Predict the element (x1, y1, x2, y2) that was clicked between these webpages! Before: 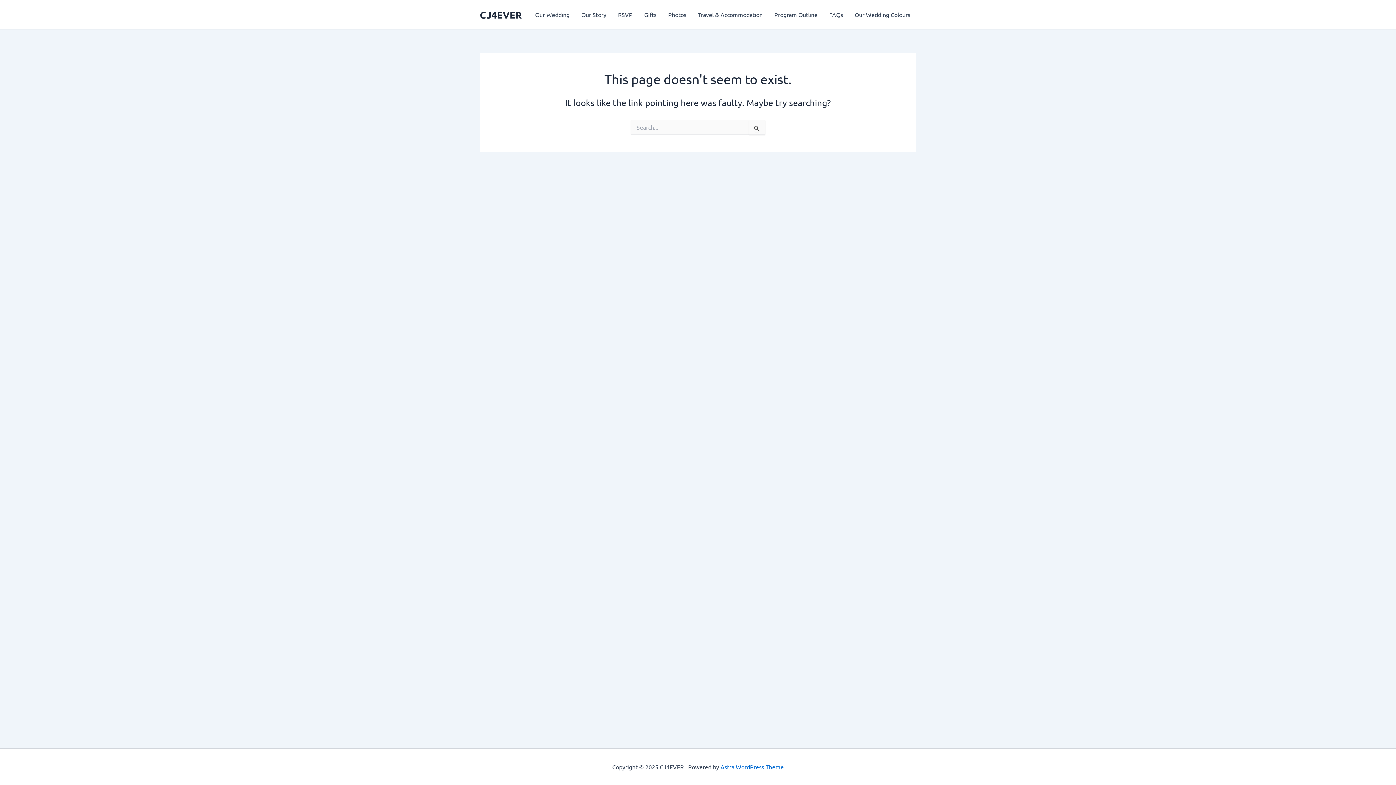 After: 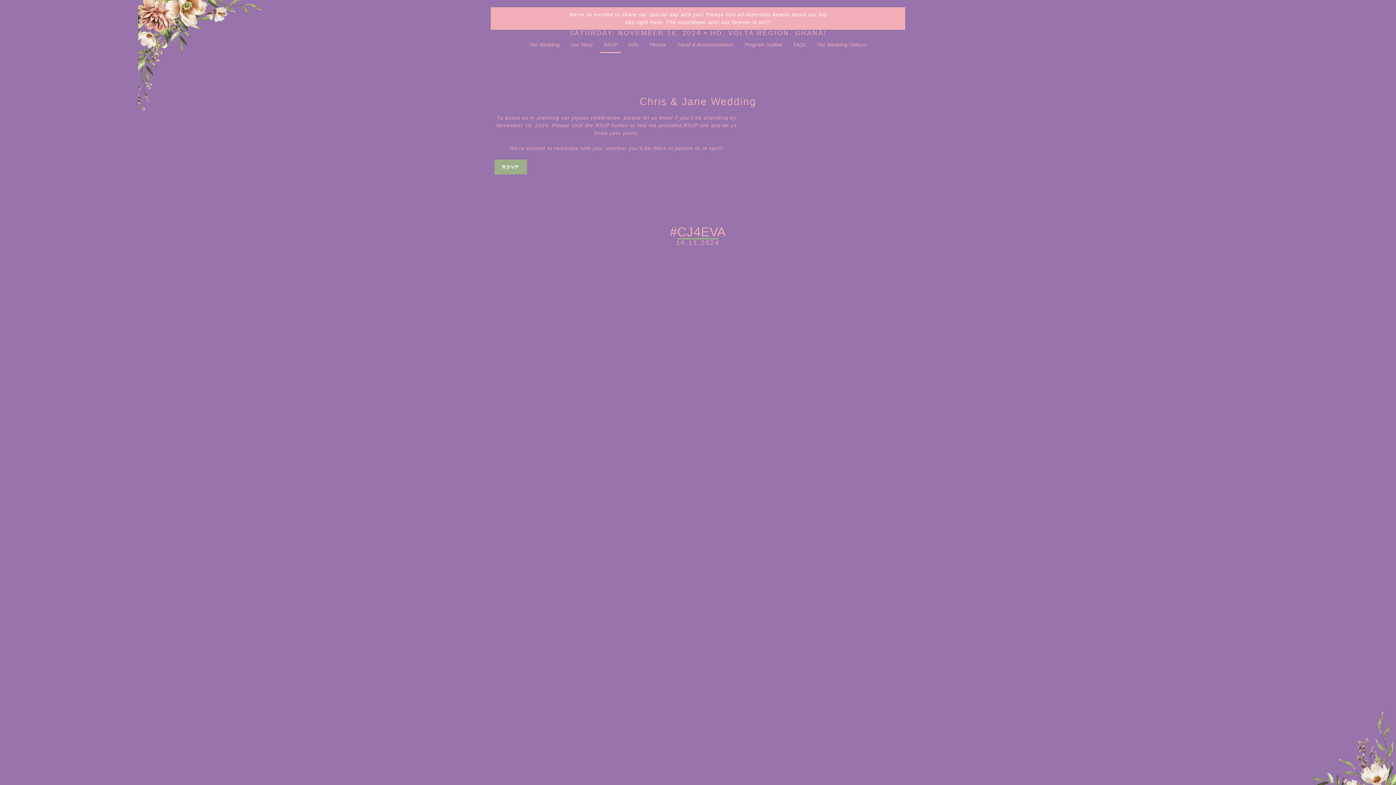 Action: label: RSVP bbox: (612, 0, 638, 29)